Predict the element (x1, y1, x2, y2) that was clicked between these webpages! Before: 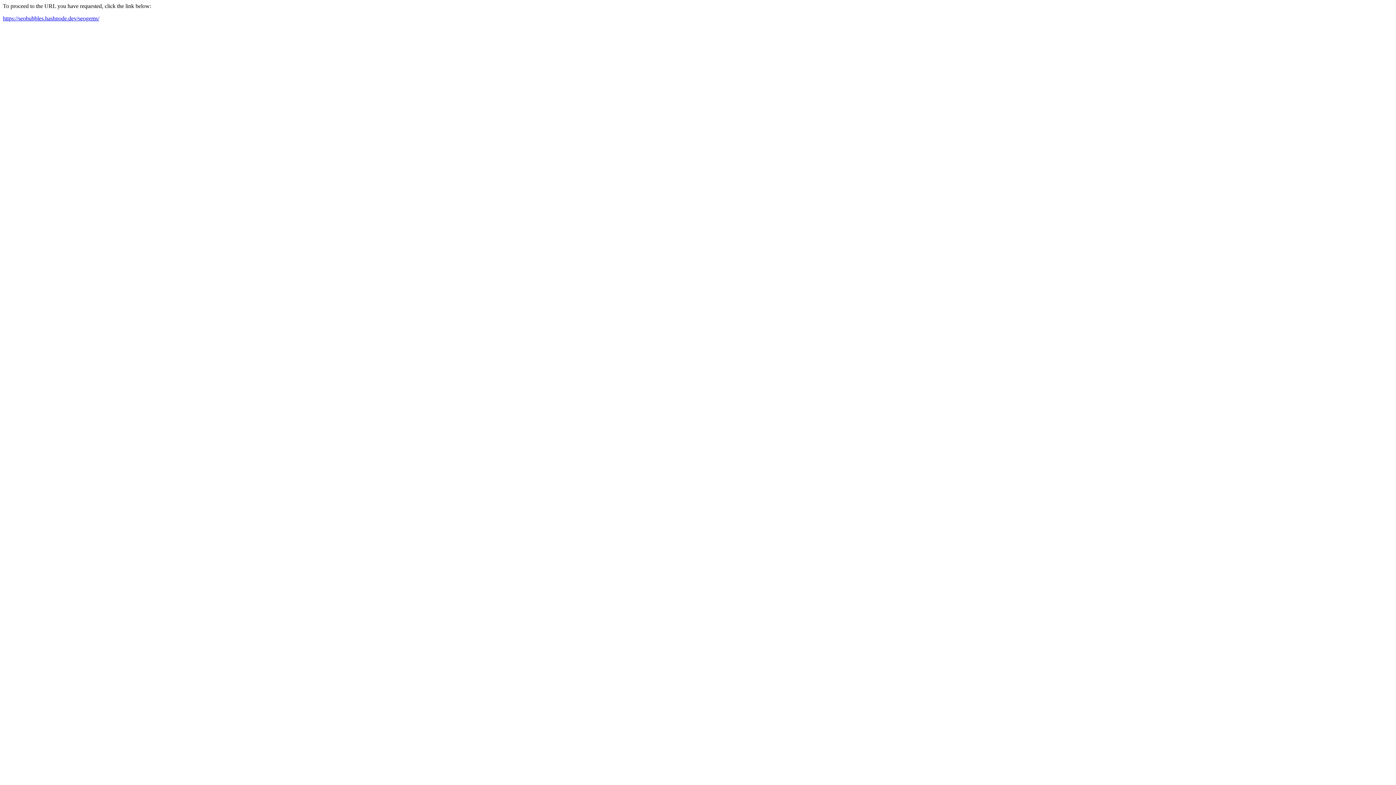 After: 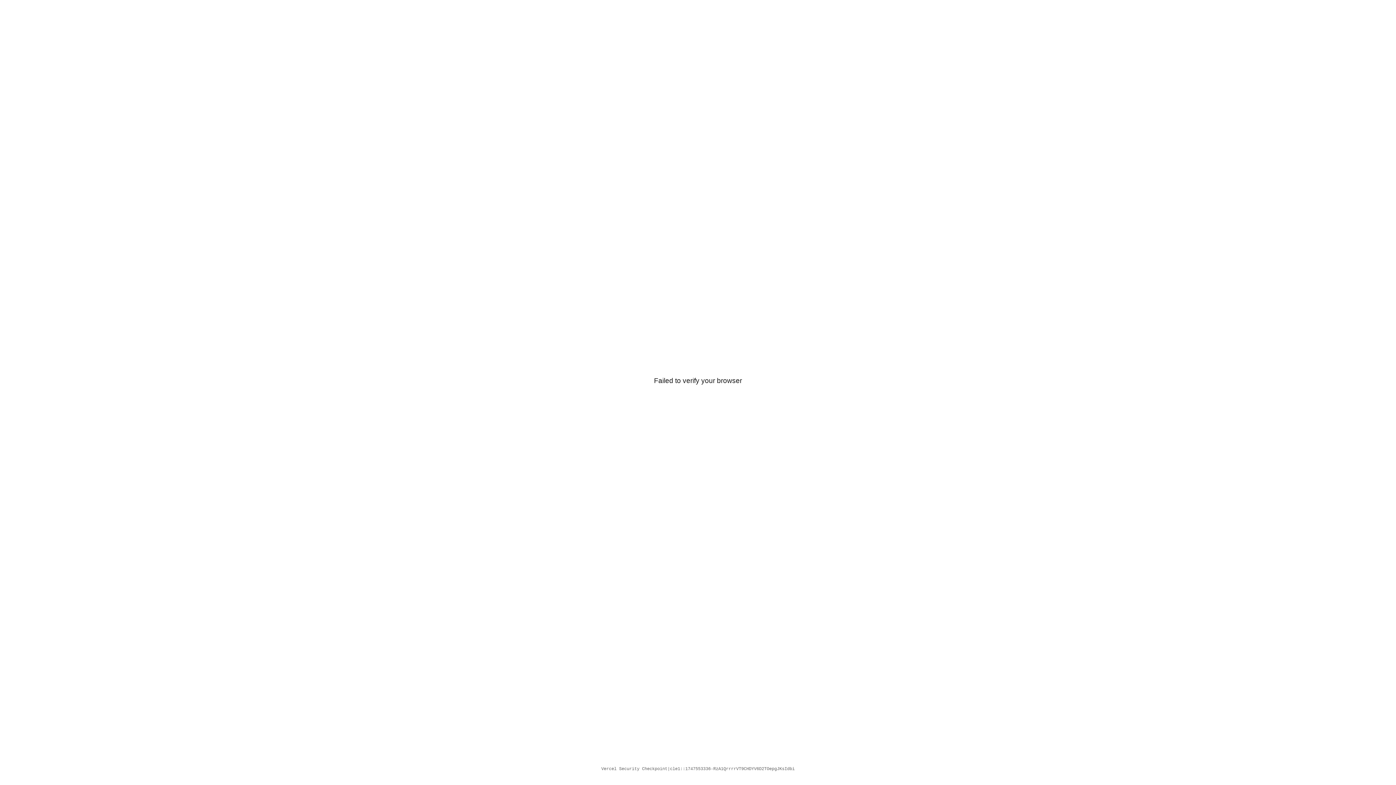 Action: label: https://seobubbles.hashnode.dev/seogems/ bbox: (2, 15, 99, 21)